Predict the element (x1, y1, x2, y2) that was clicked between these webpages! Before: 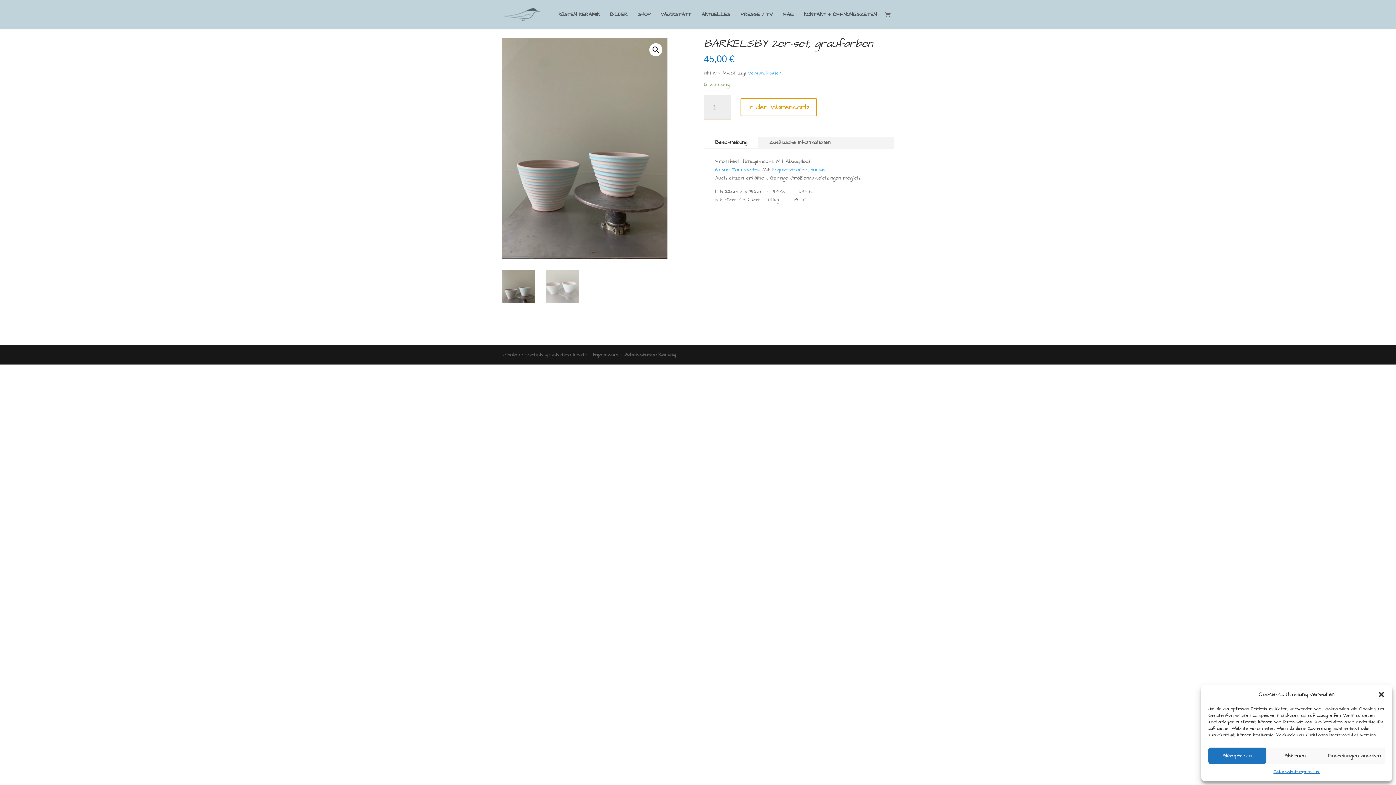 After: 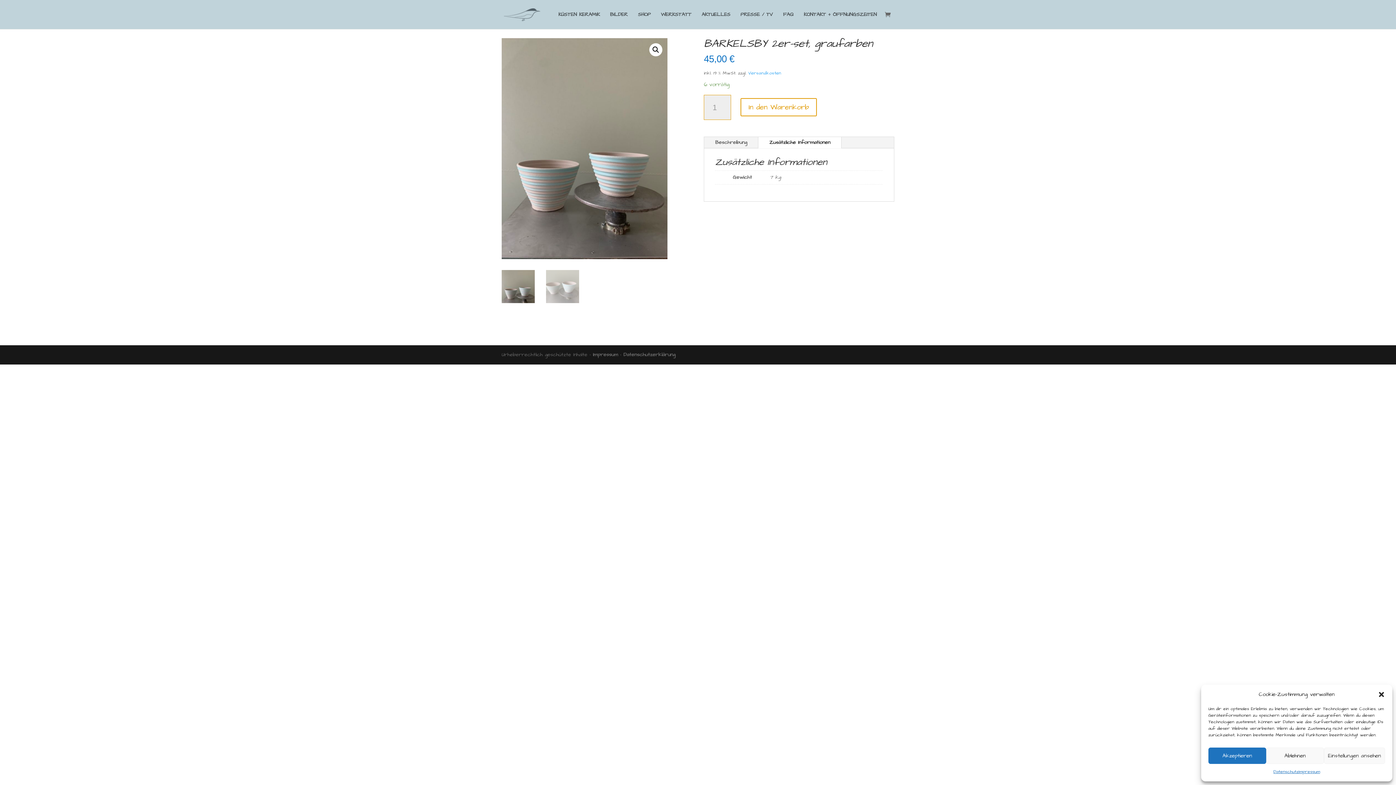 Action: bbox: (758, 136, 841, 148) label: Zusätzliche Informationen